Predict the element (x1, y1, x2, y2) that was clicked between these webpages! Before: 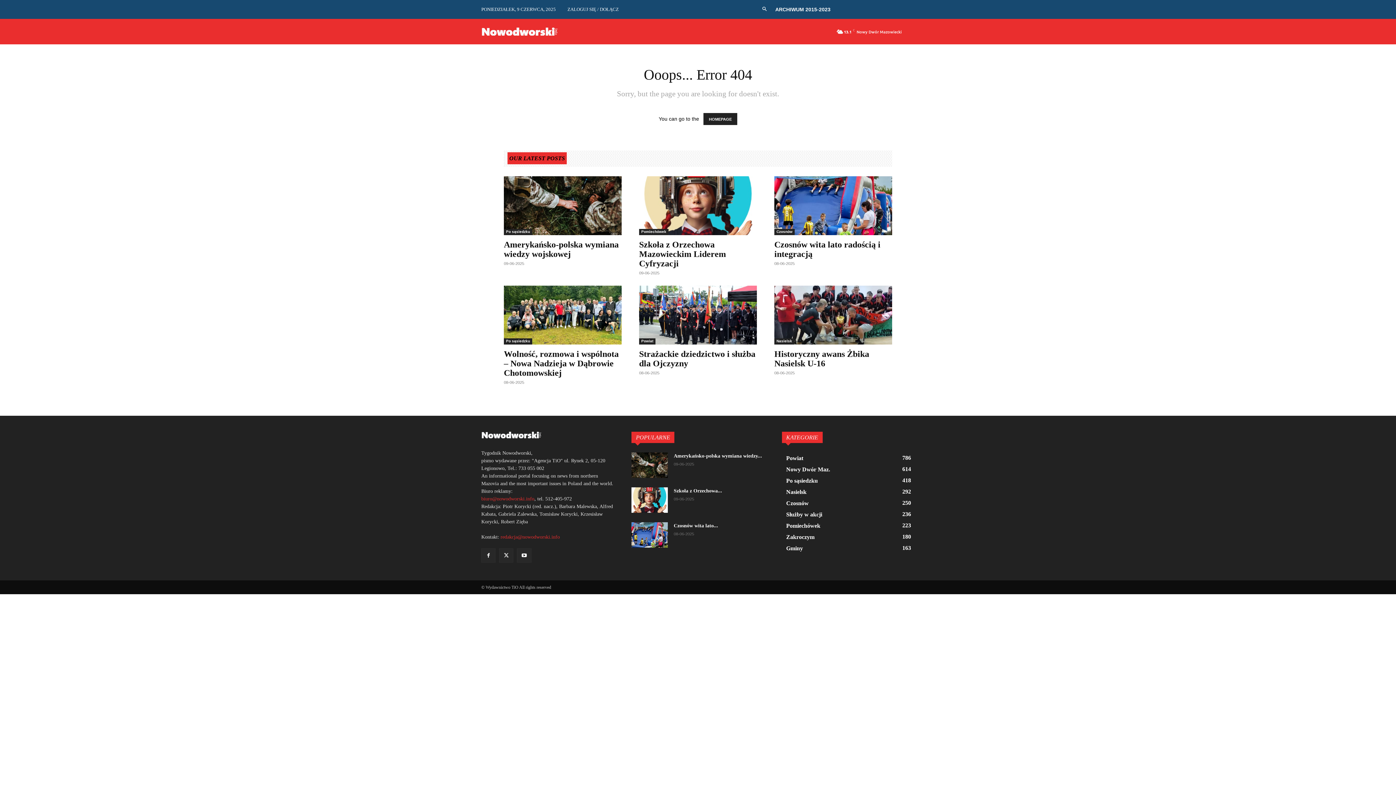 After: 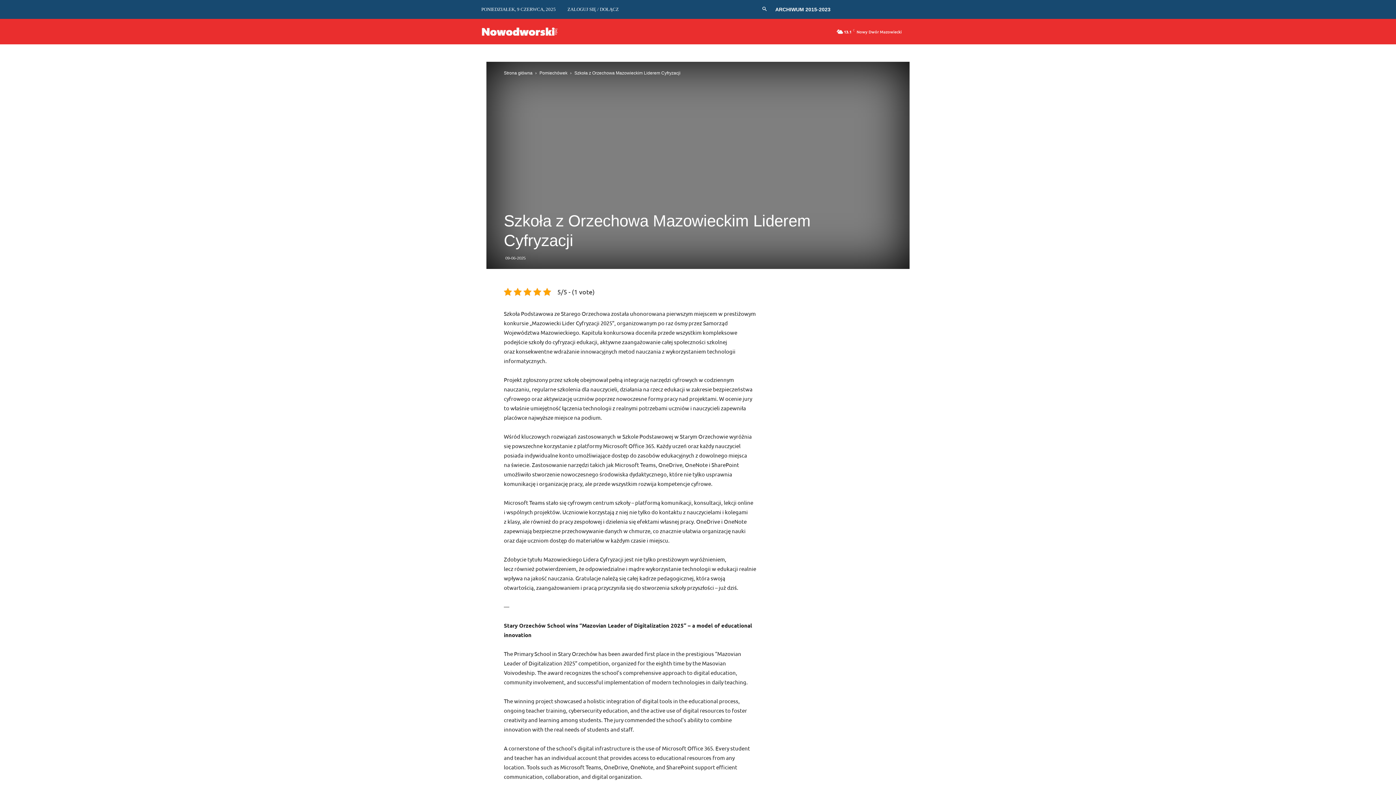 Action: bbox: (631, 487, 668, 513)